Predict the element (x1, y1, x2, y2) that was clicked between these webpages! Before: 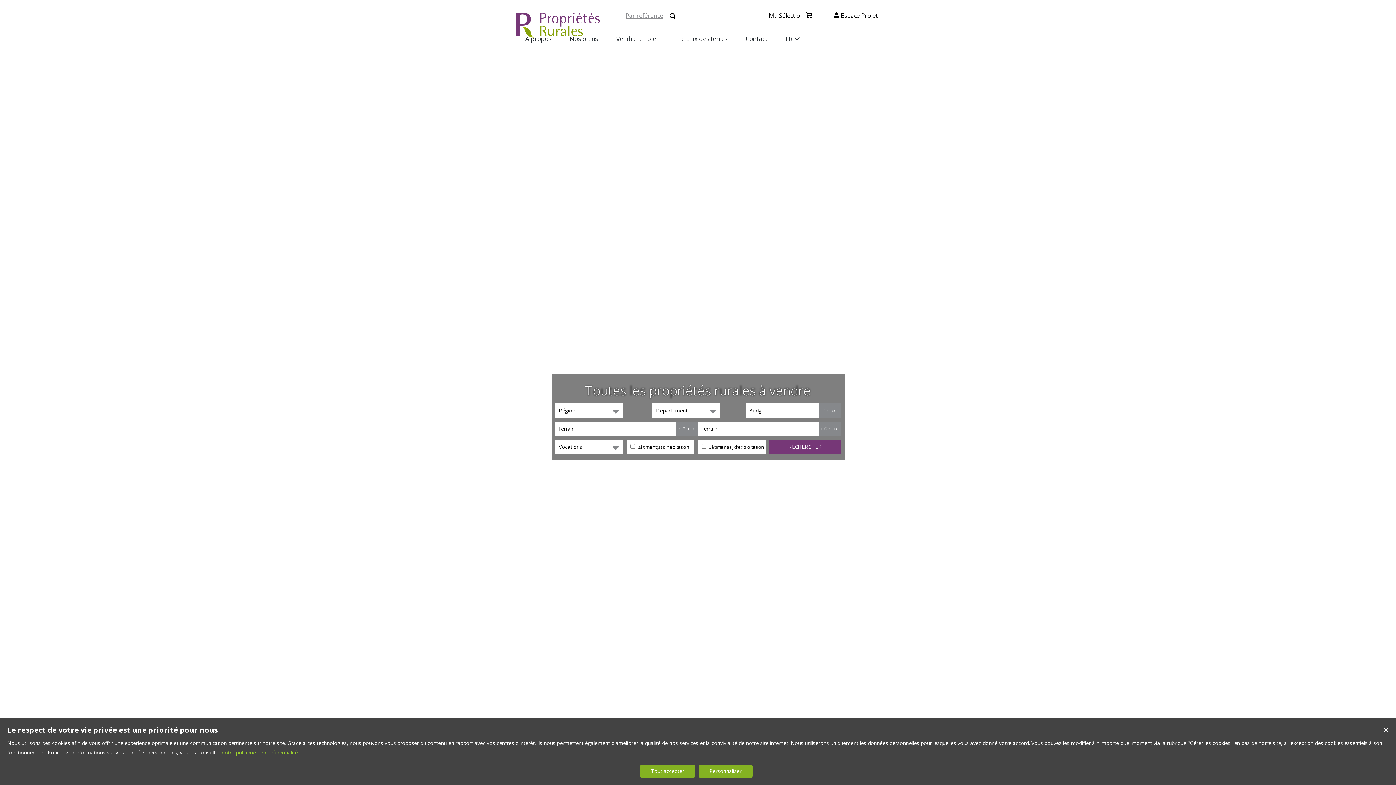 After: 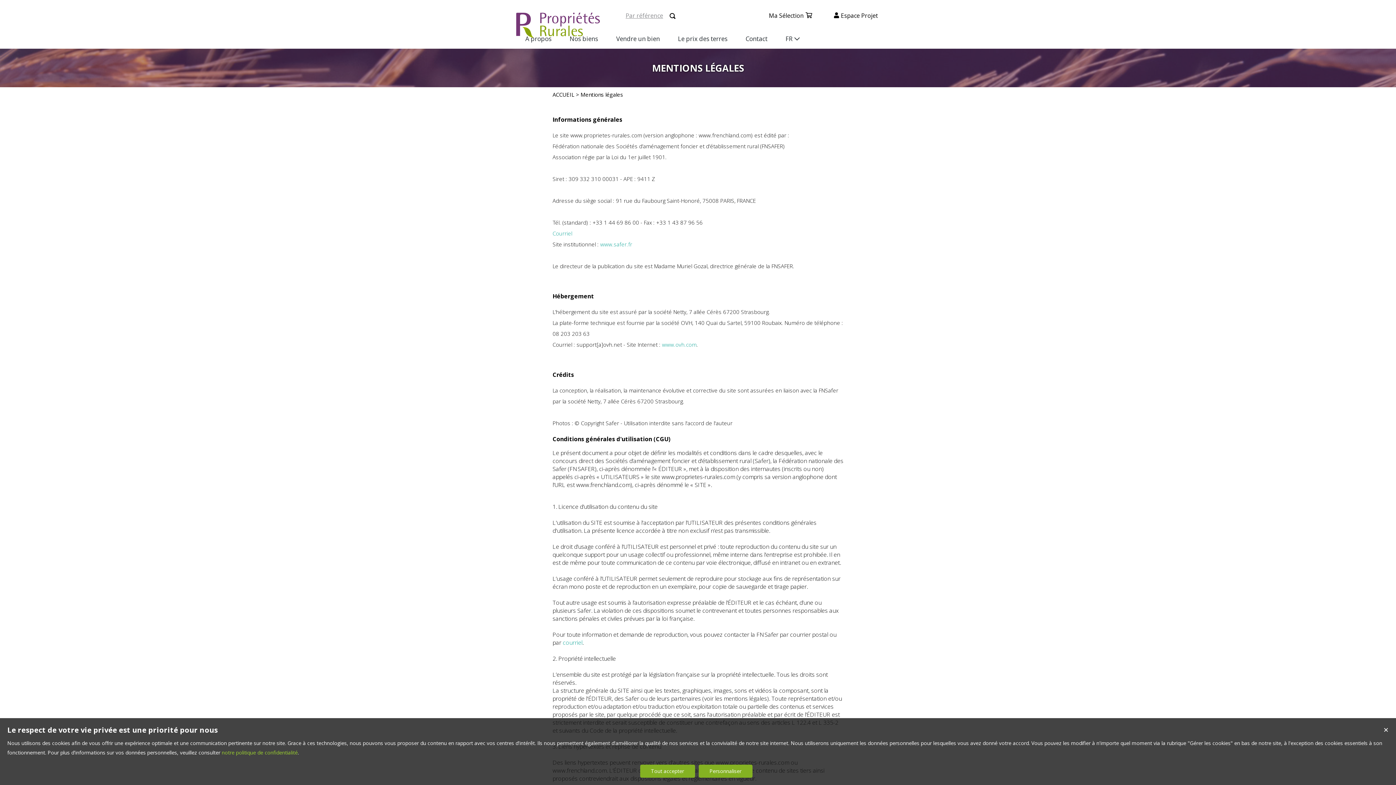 Action: label: notre politique de confidentialité bbox: (221, 749, 297, 756)